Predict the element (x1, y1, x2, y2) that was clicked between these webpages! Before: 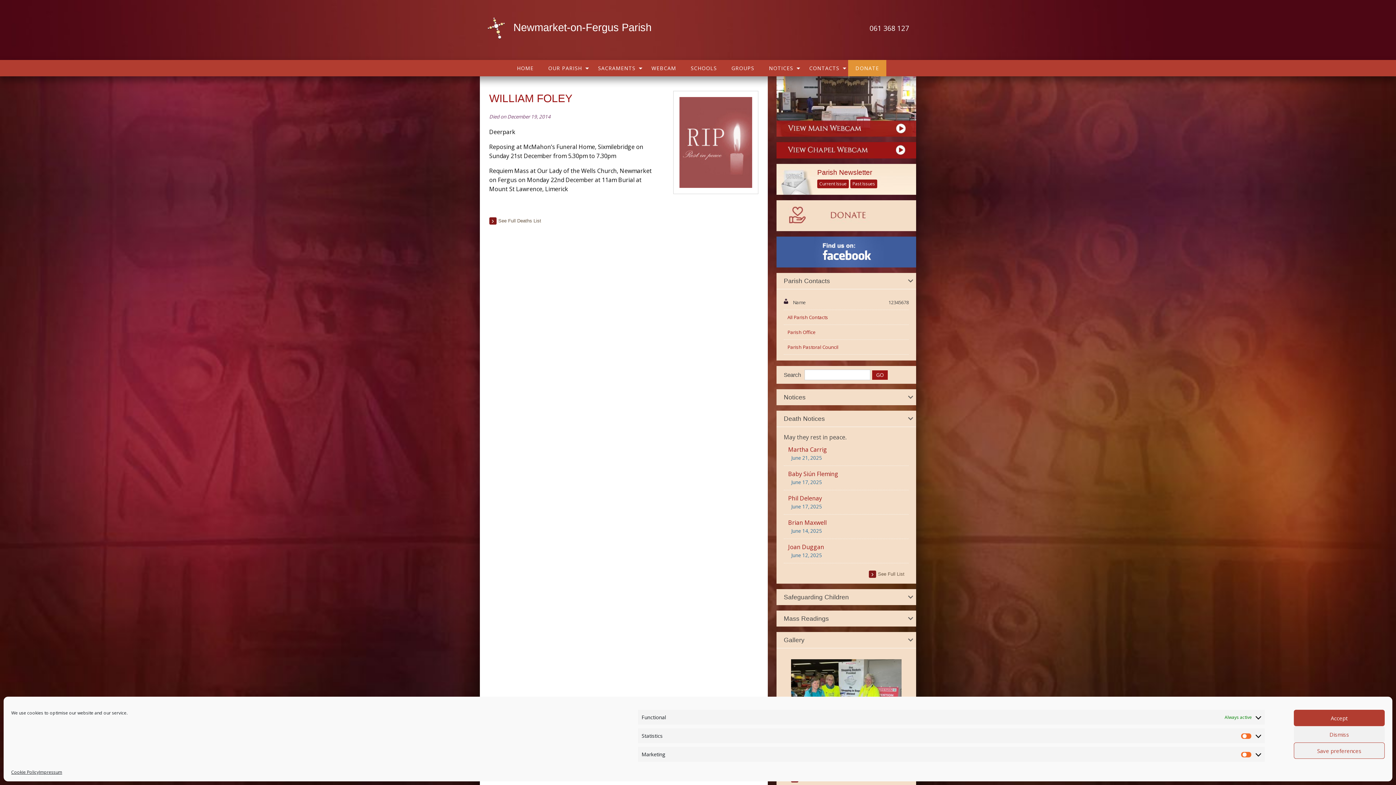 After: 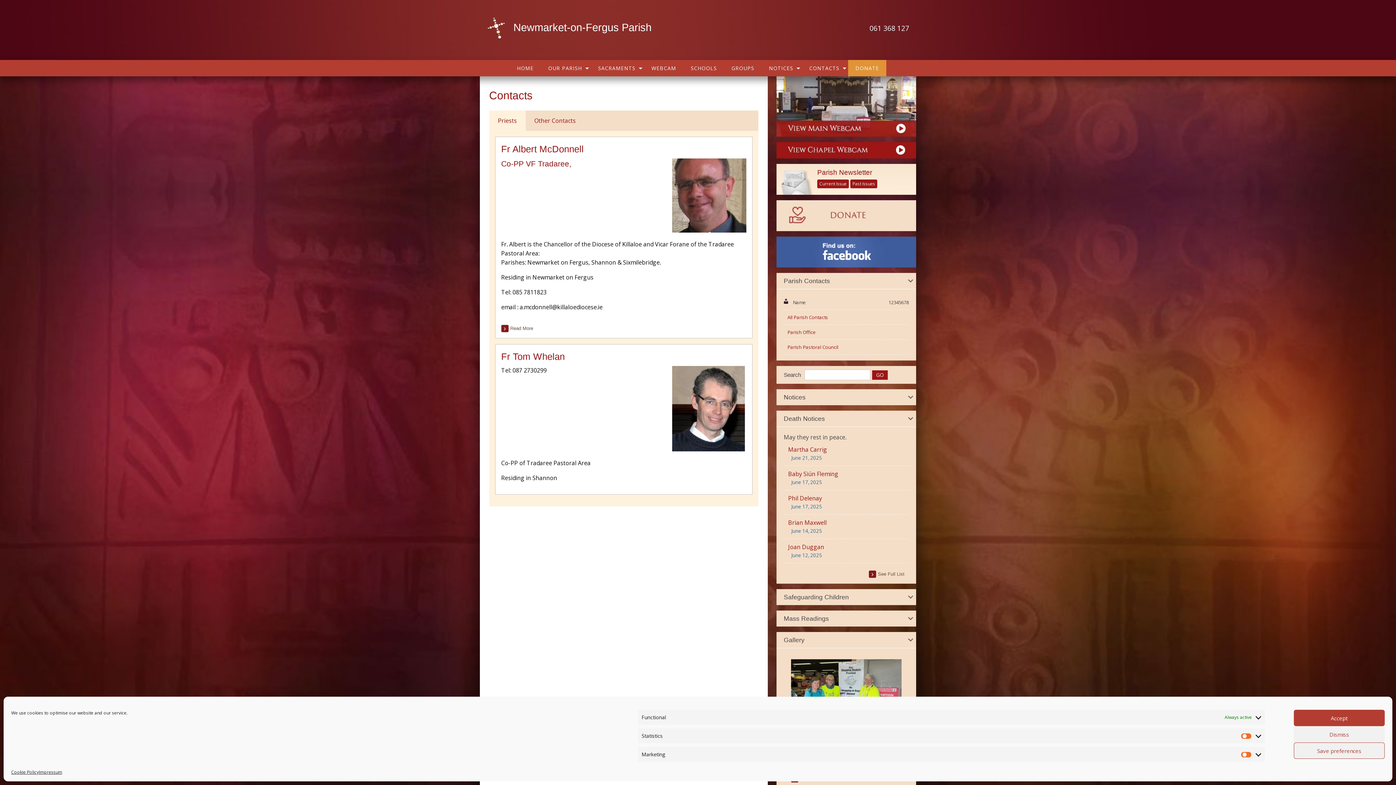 Action: label: CONTACTS bbox: (802, 60, 848, 76)